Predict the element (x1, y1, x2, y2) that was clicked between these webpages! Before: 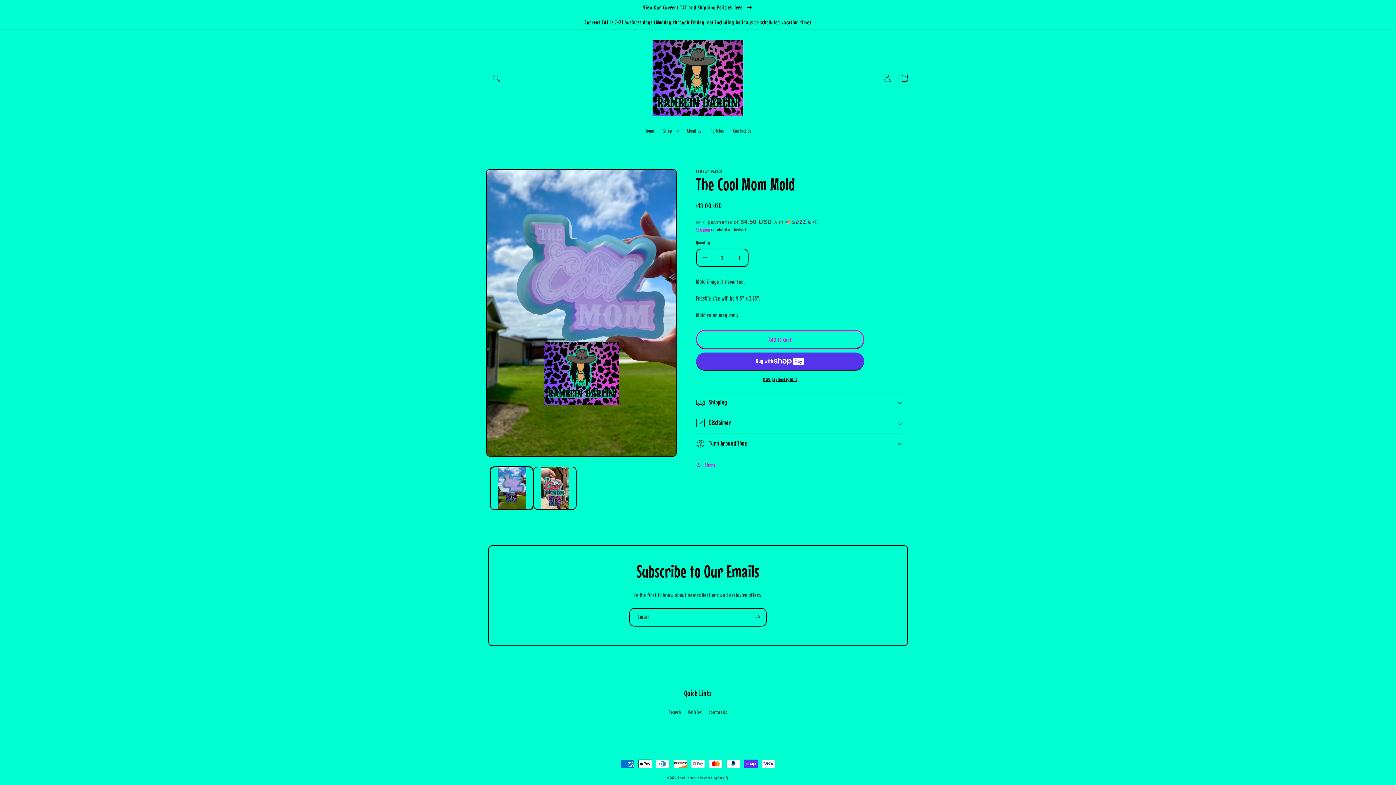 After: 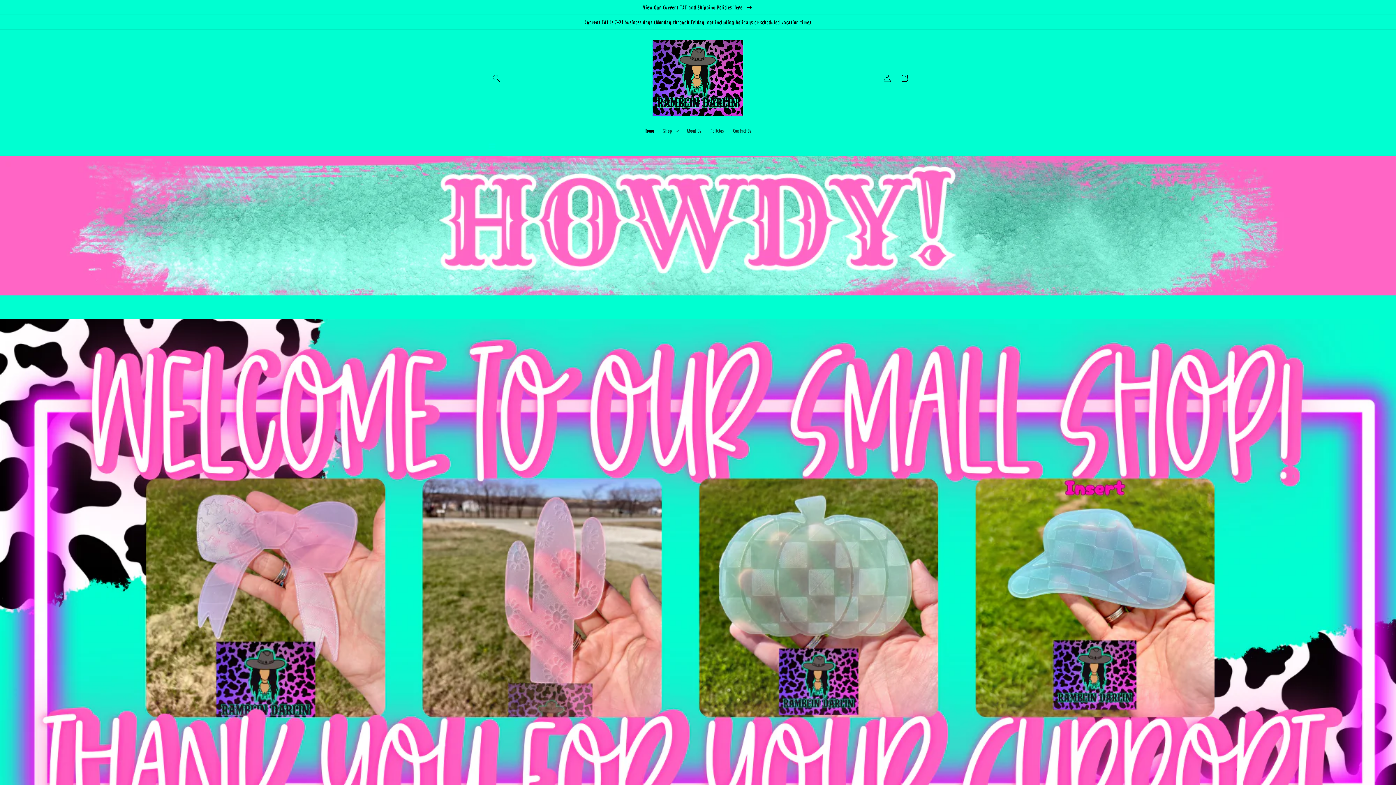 Action: label: Ramblin Darlin bbox: (678, 776, 699, 780)